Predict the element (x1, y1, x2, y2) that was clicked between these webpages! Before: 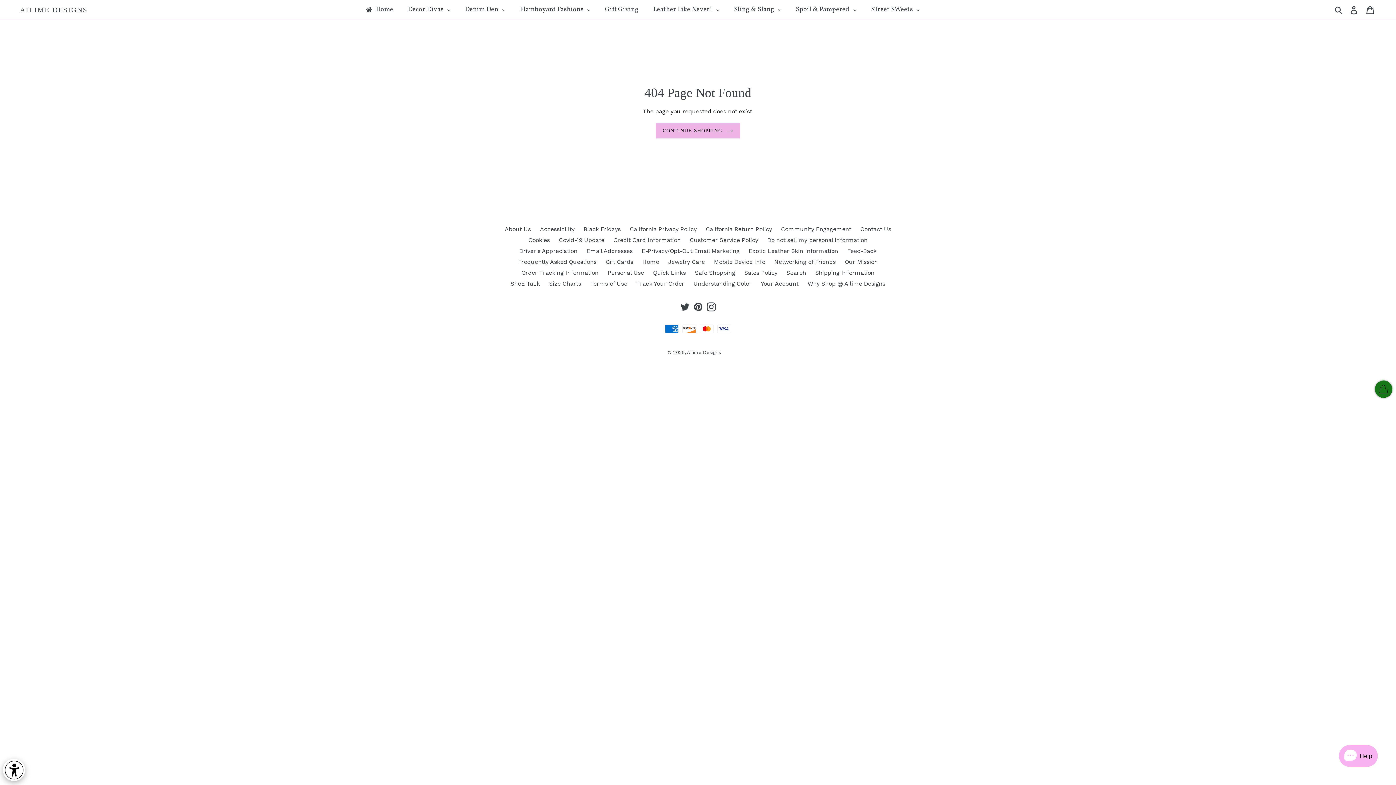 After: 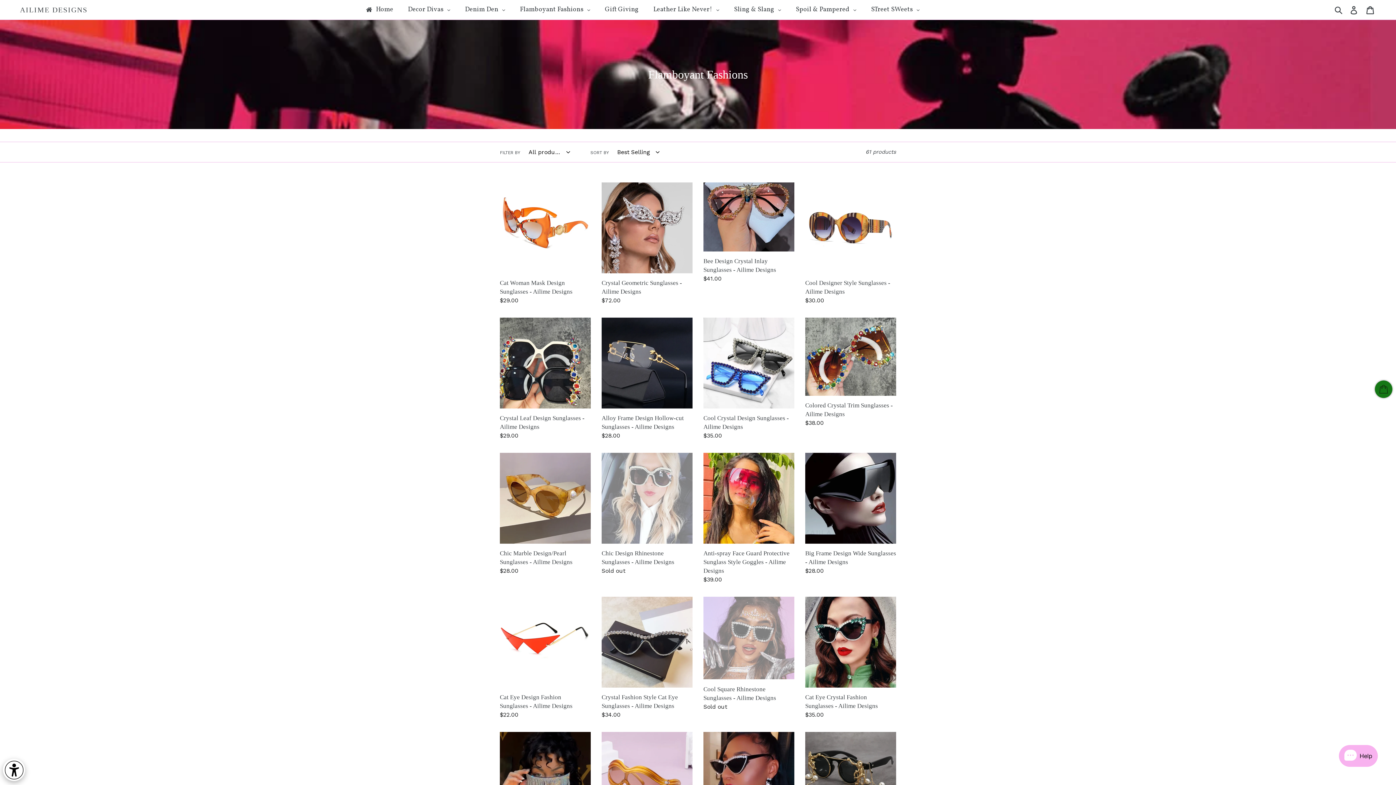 Action: bbox: (512, 0, 597, 19) label: Flamboyant Fashions